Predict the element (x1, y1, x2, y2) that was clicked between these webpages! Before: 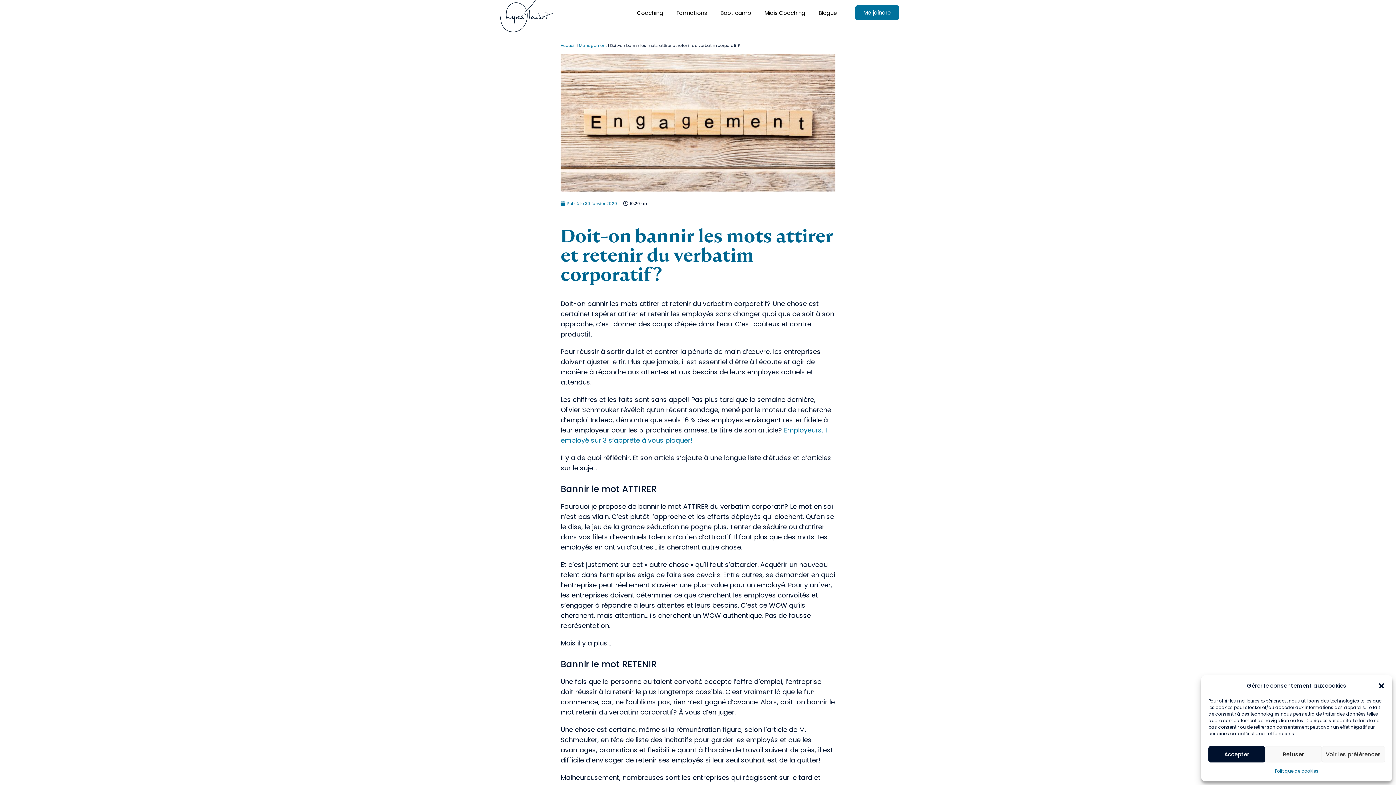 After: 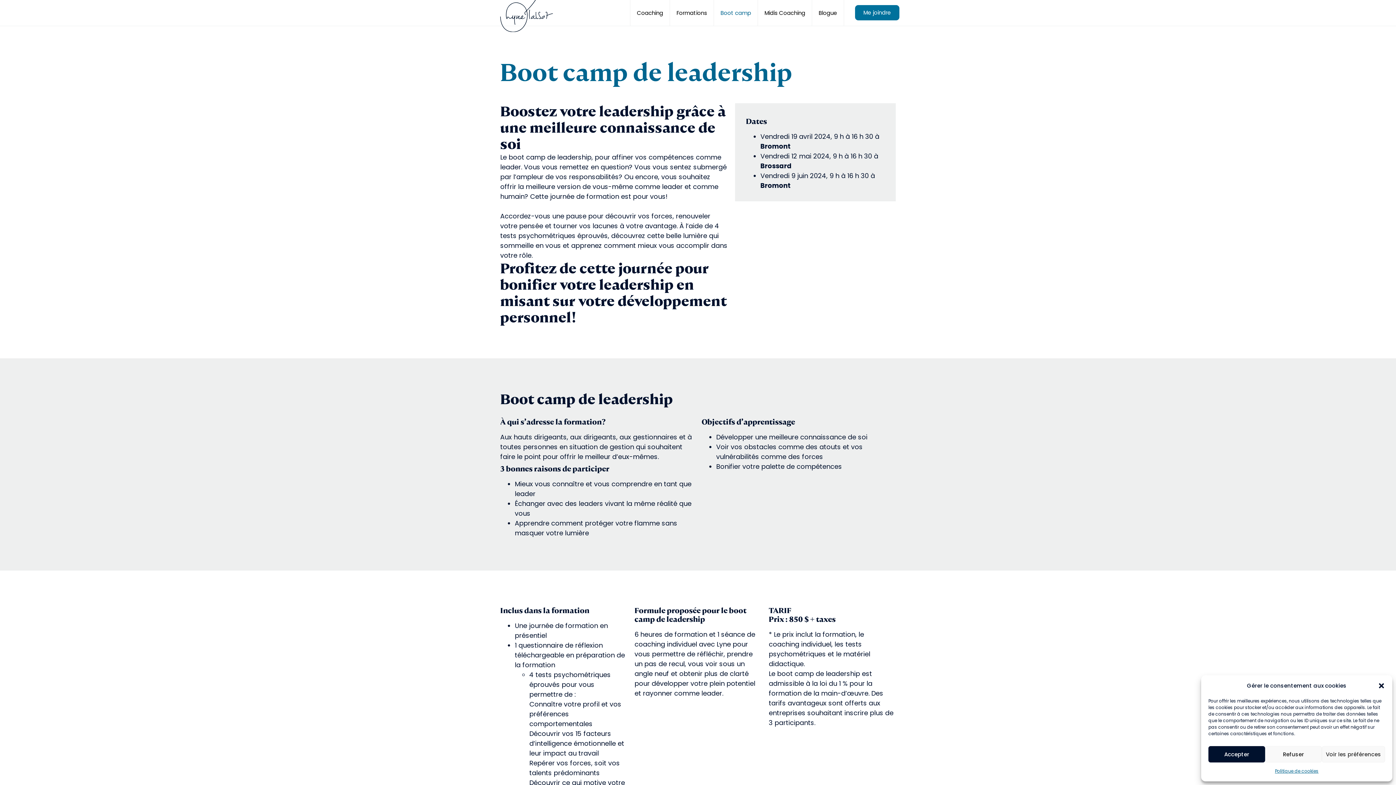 Action: bbox: (714, 0, 757, 25) label: Boot camp